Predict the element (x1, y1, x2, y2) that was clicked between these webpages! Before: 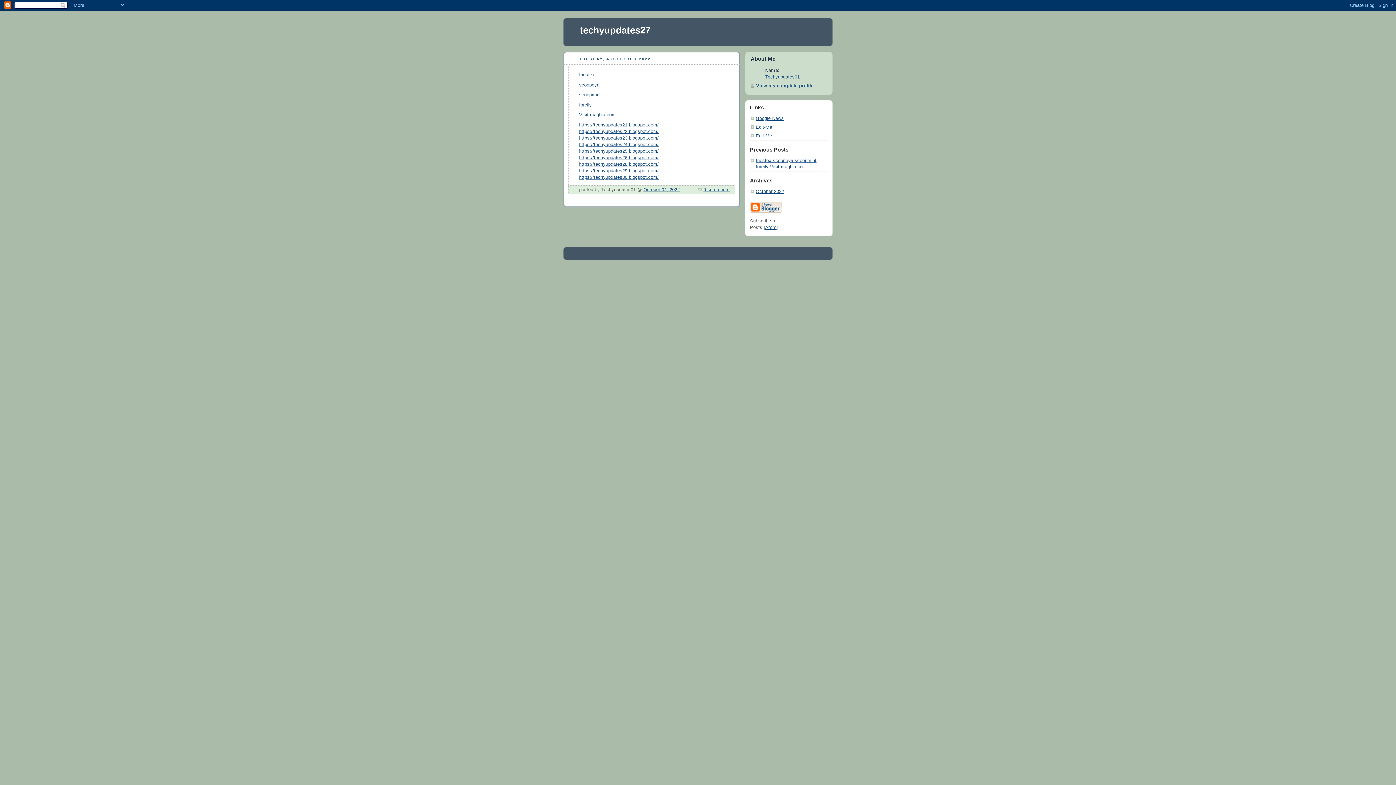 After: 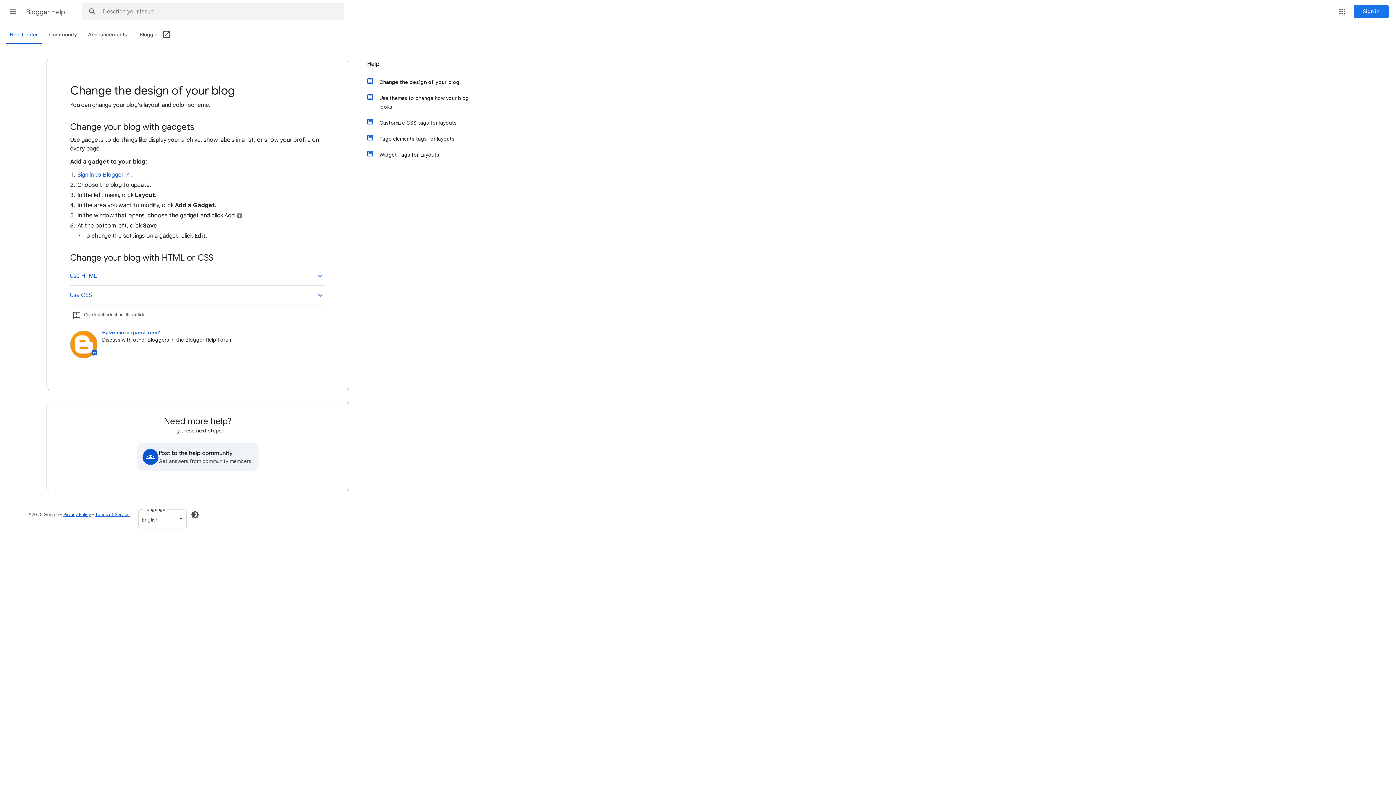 Action: bbox: (756, 133, 772, 138) label: Edit-Me